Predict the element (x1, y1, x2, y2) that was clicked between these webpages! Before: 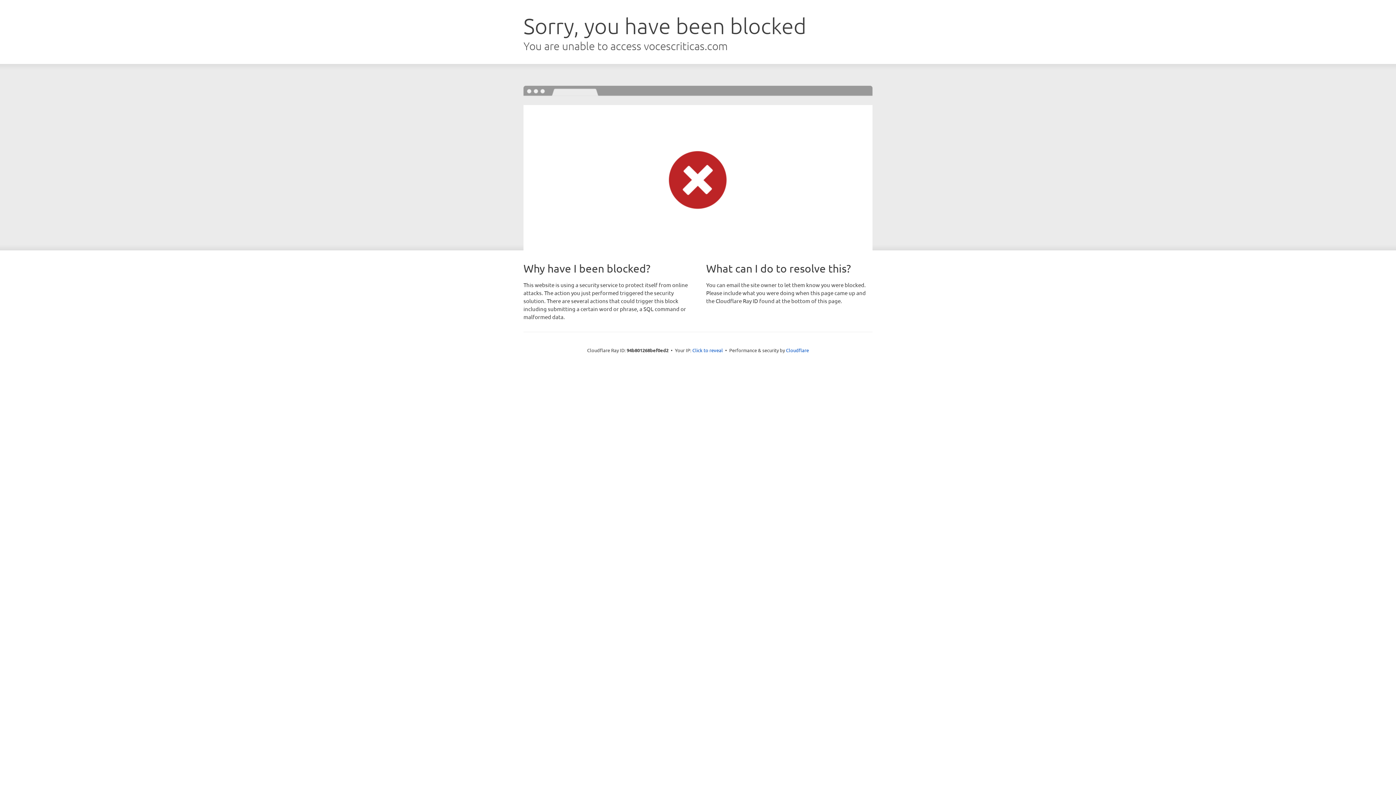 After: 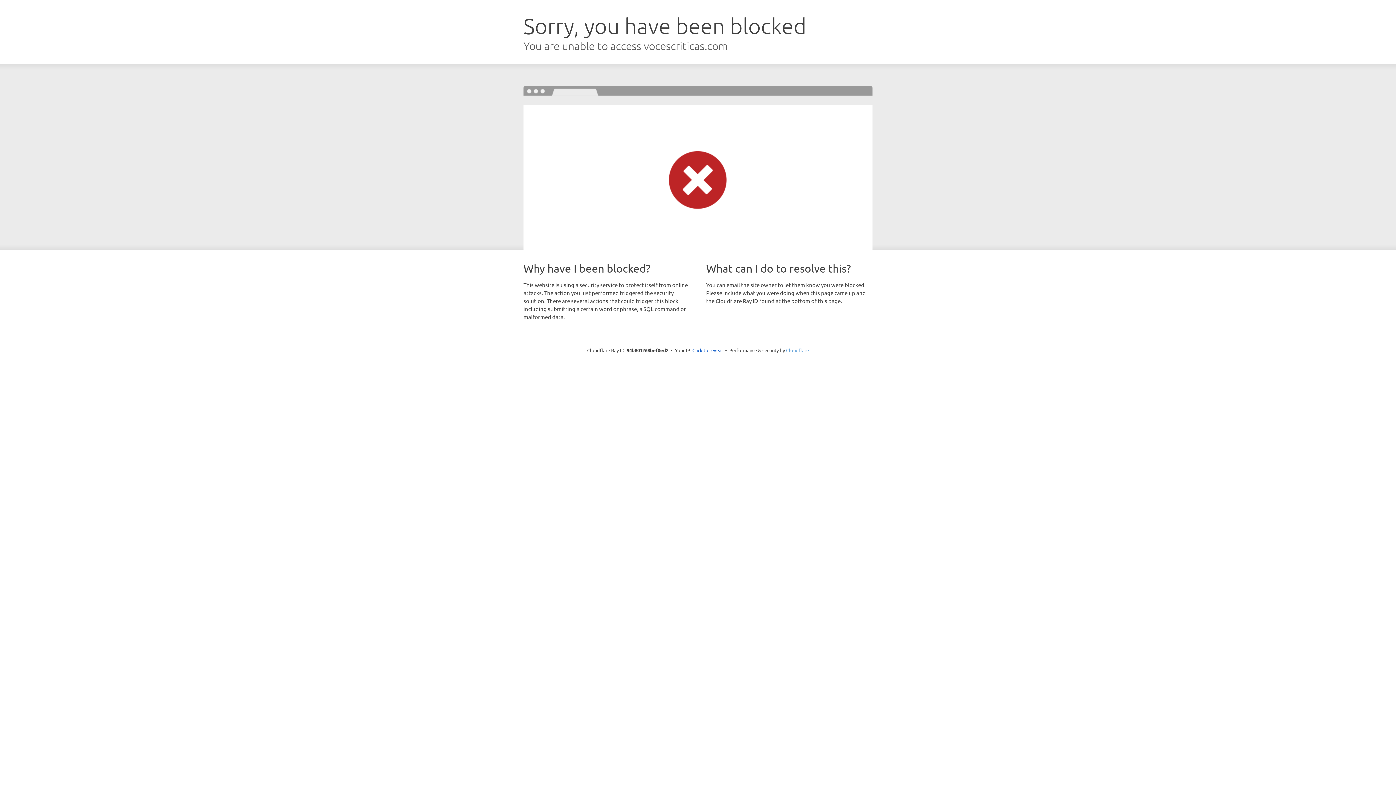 Action: label: Cloudflare bbox: (786, 347, 809, 353)